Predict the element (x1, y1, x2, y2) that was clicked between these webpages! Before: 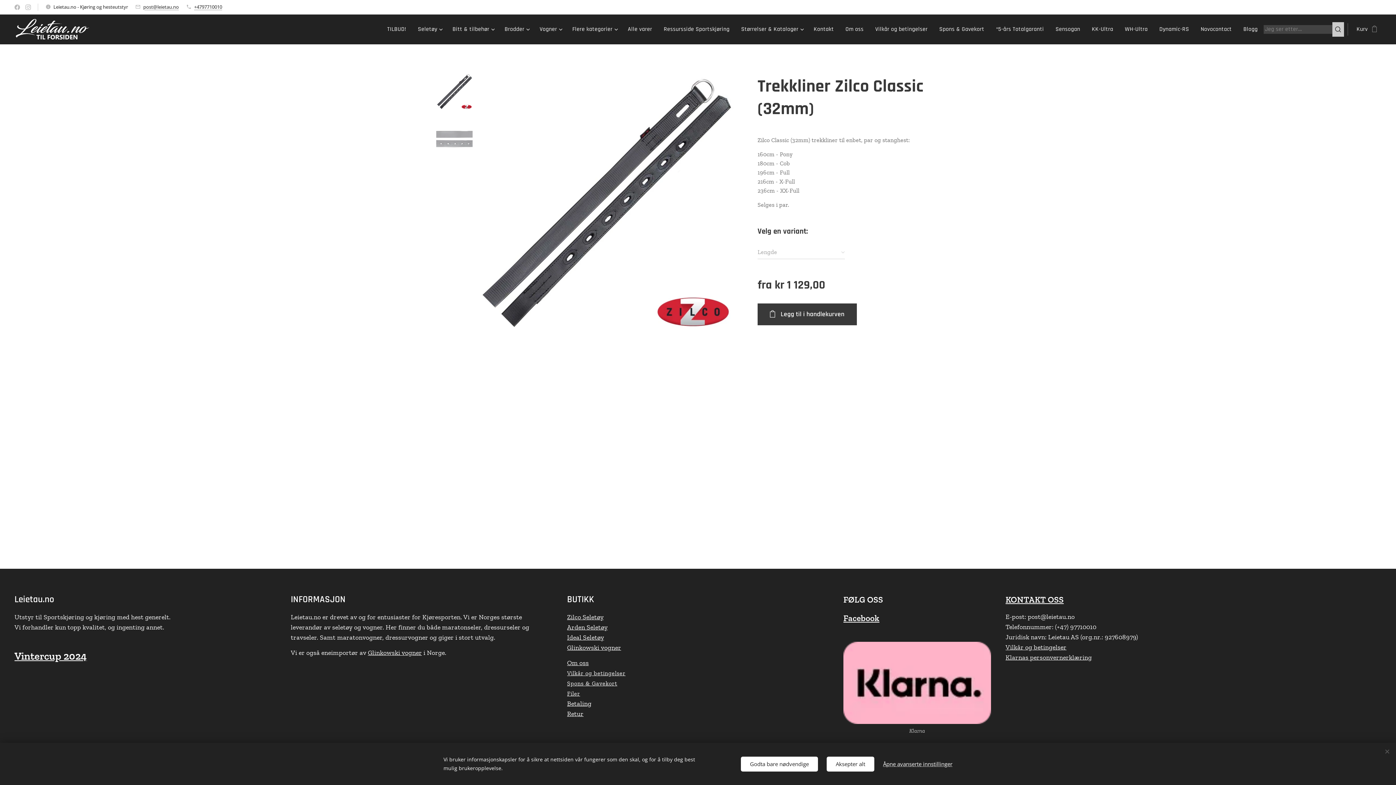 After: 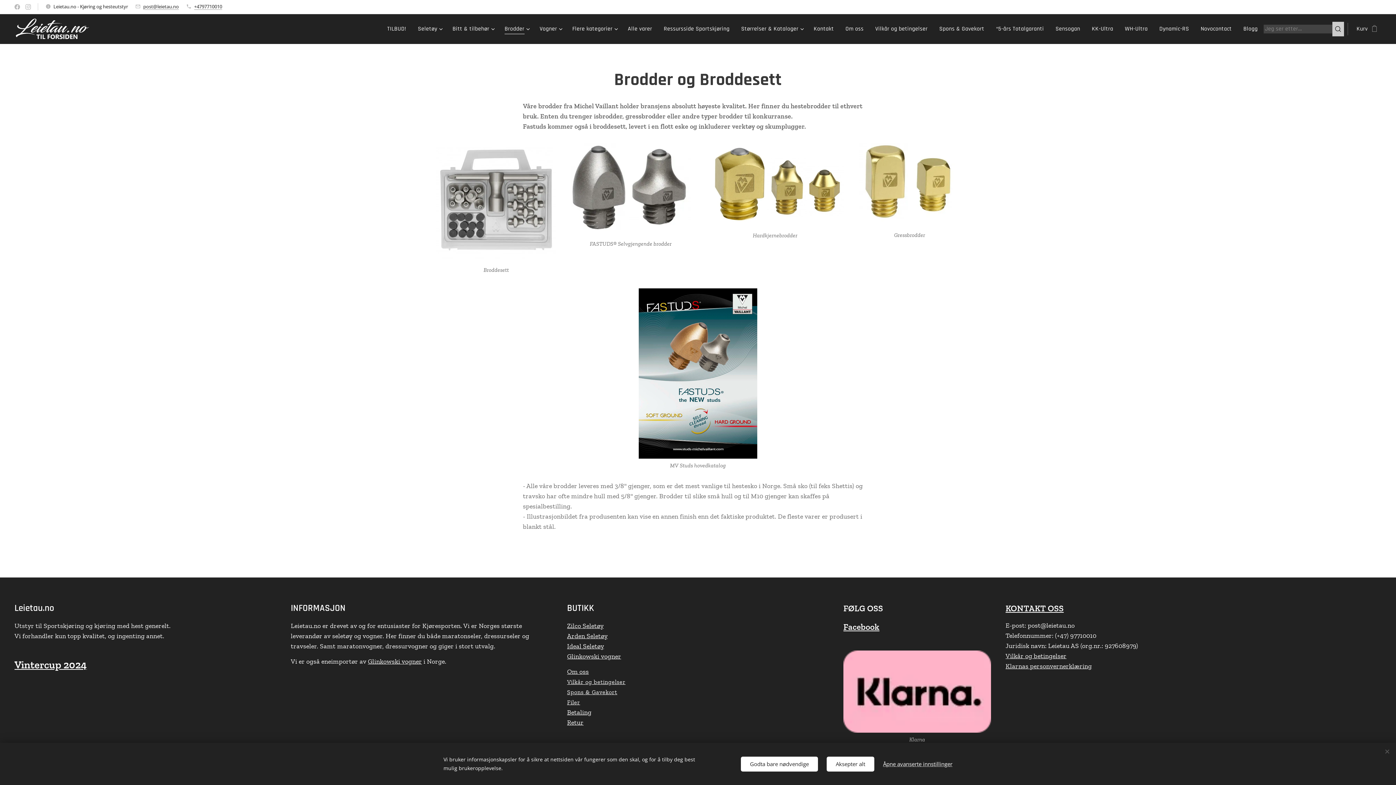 Action: bbox: (498, 20, 533, 38) label: Brodder